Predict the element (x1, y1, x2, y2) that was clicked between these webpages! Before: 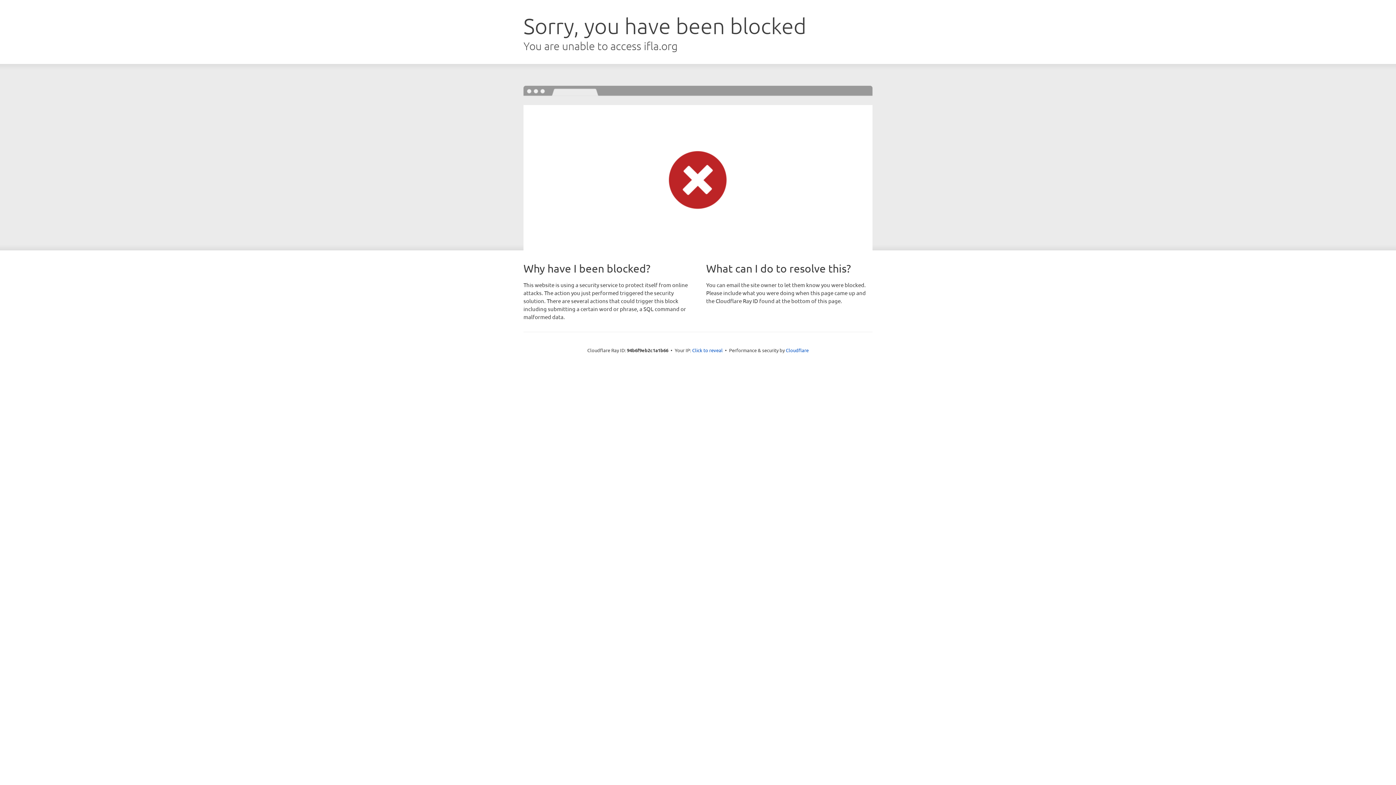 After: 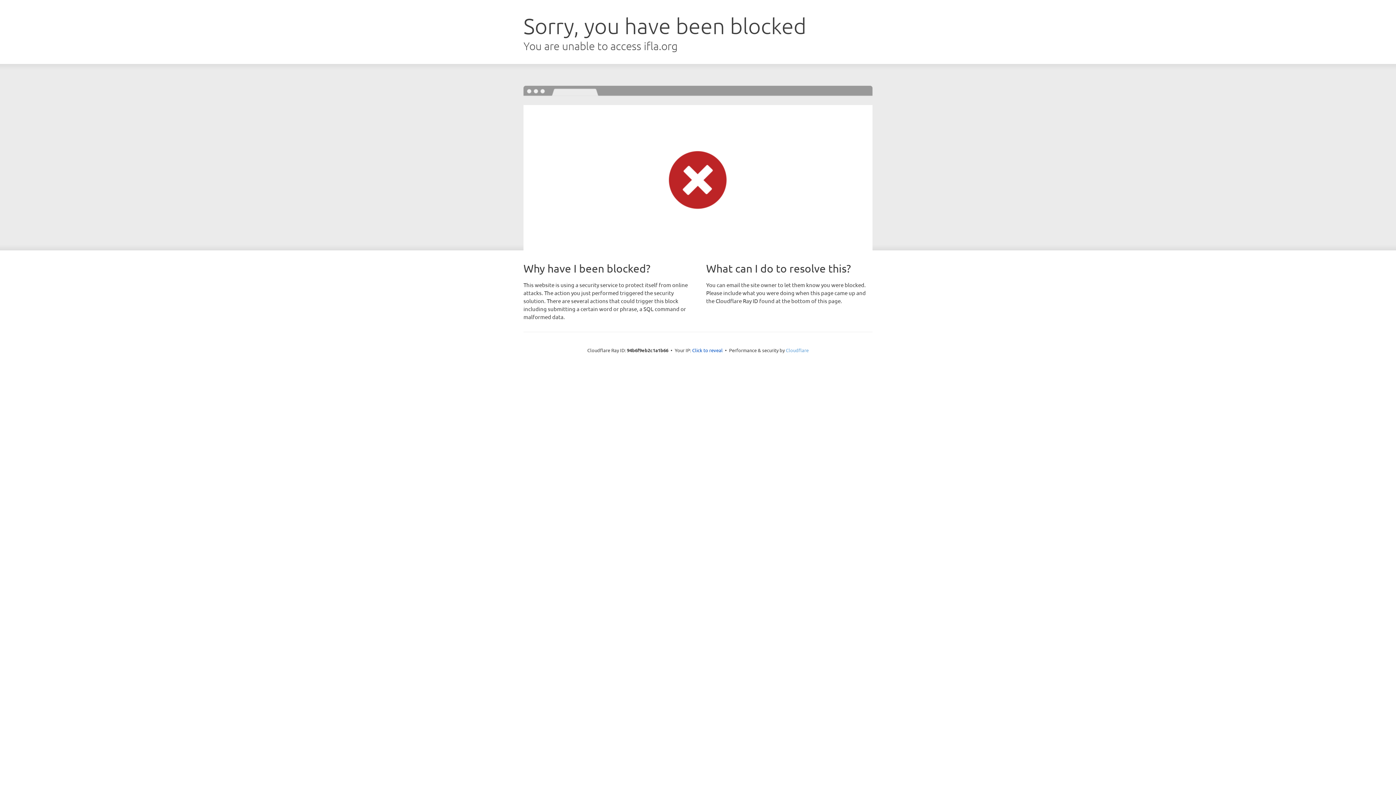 Action: label: Cloudflare bbox: (786, 347, 808, 353)